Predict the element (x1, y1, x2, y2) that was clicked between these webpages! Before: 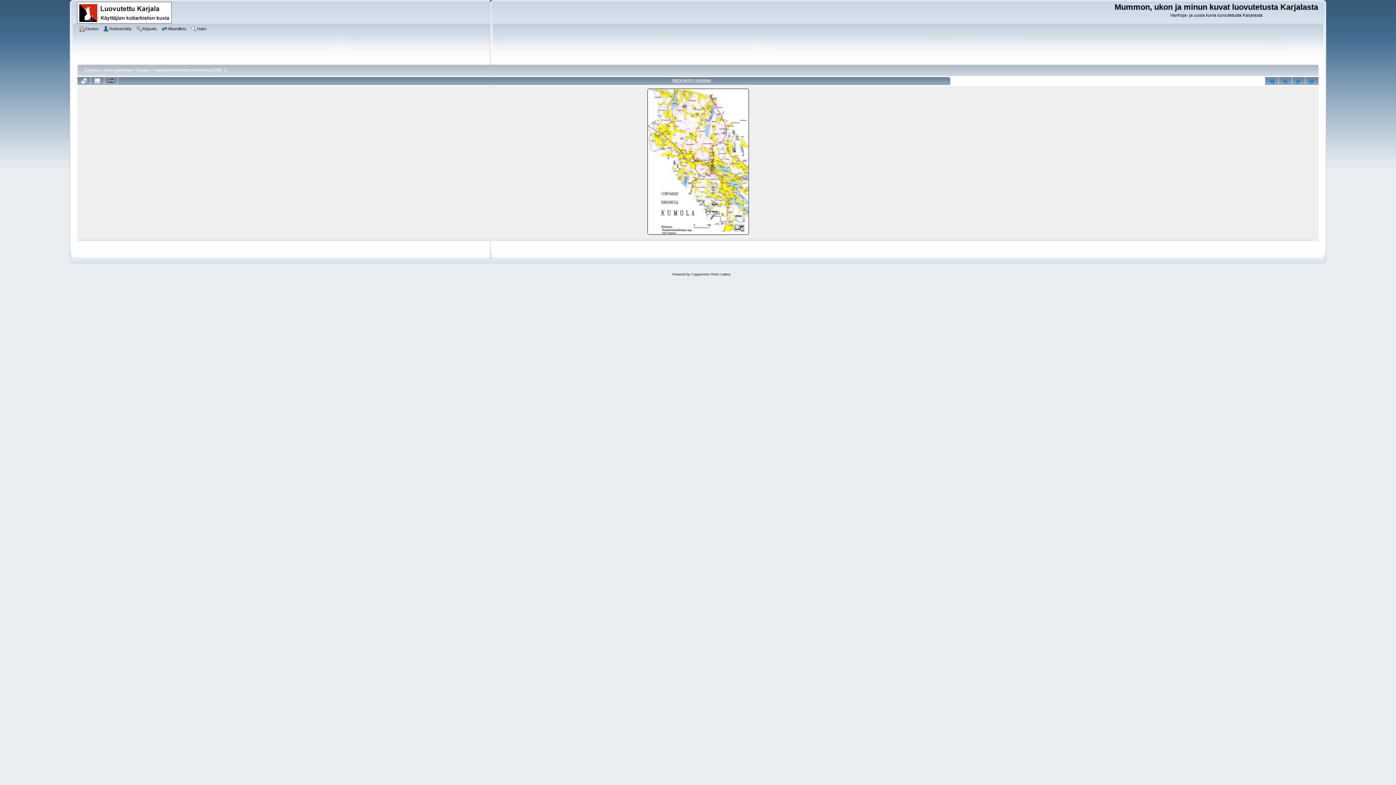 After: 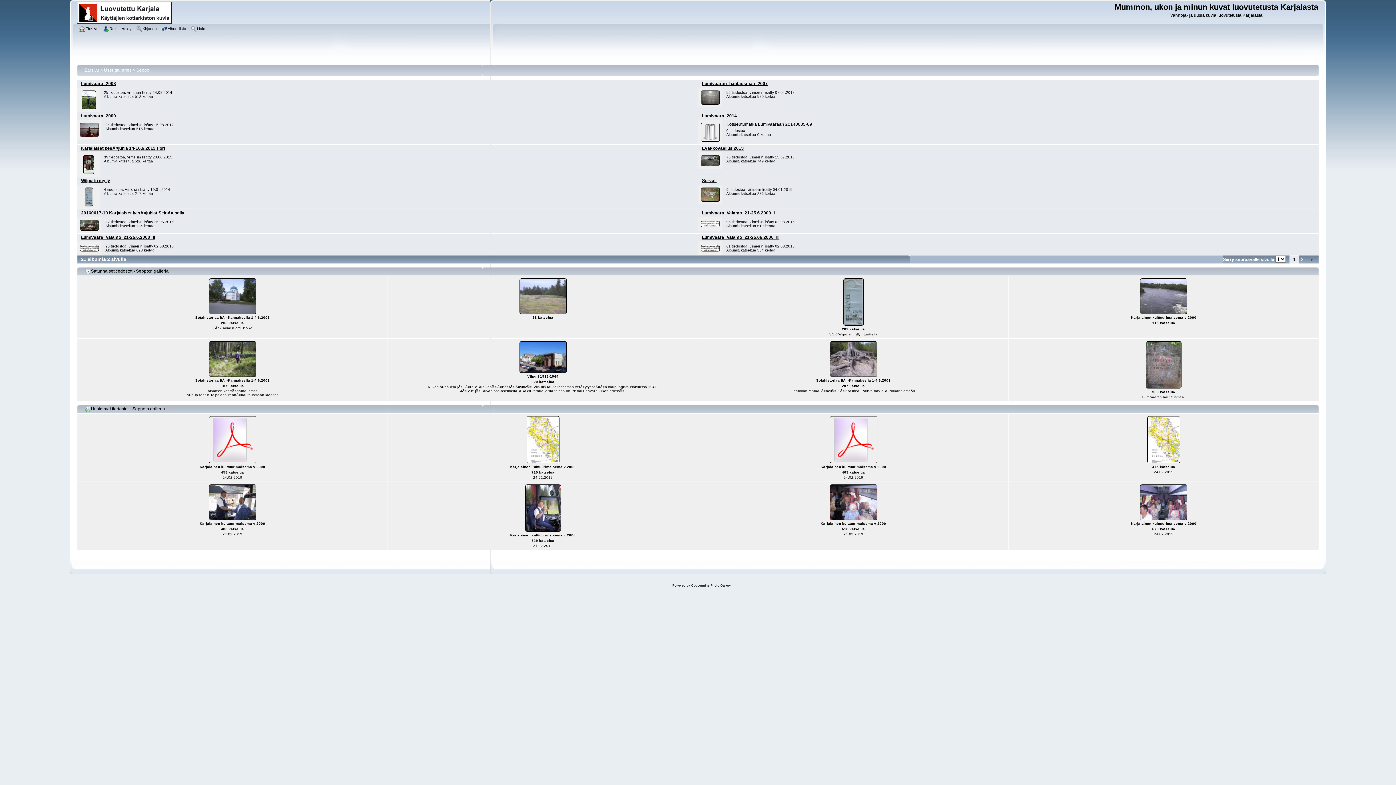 Action: bbox: (136, 67, 149, 72) label: Seppo